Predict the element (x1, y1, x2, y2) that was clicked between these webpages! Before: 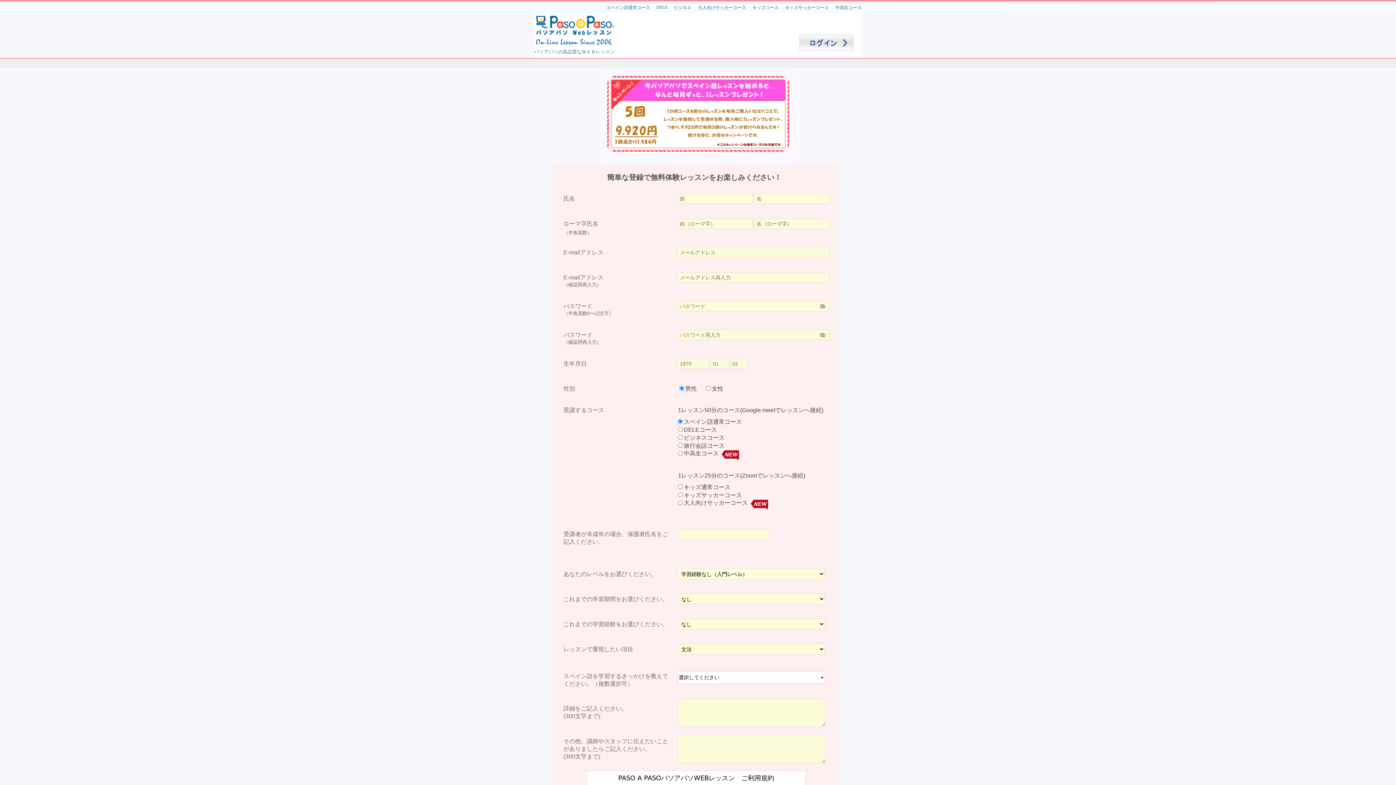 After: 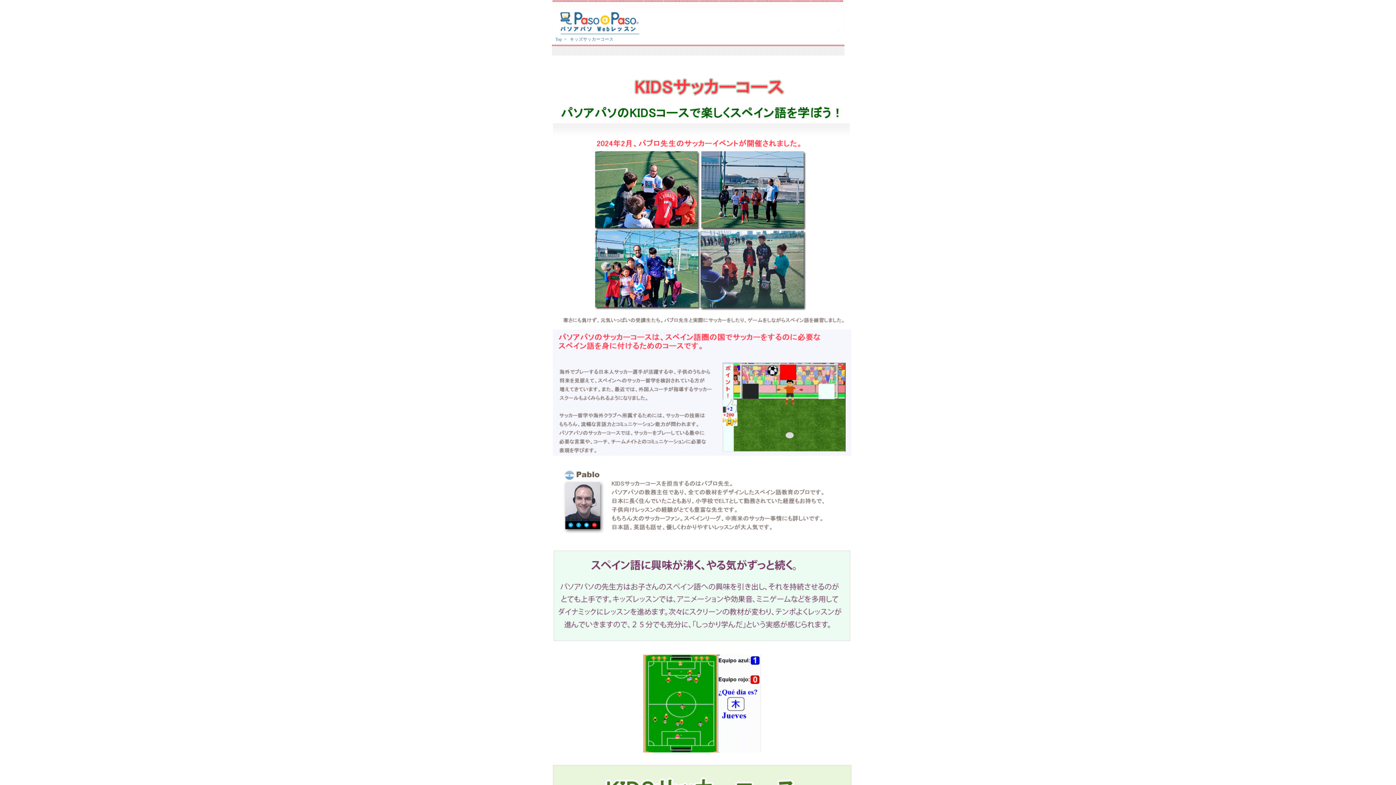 Action: label: キッズサッカーコース bbox: (785, 5, 829, 10)